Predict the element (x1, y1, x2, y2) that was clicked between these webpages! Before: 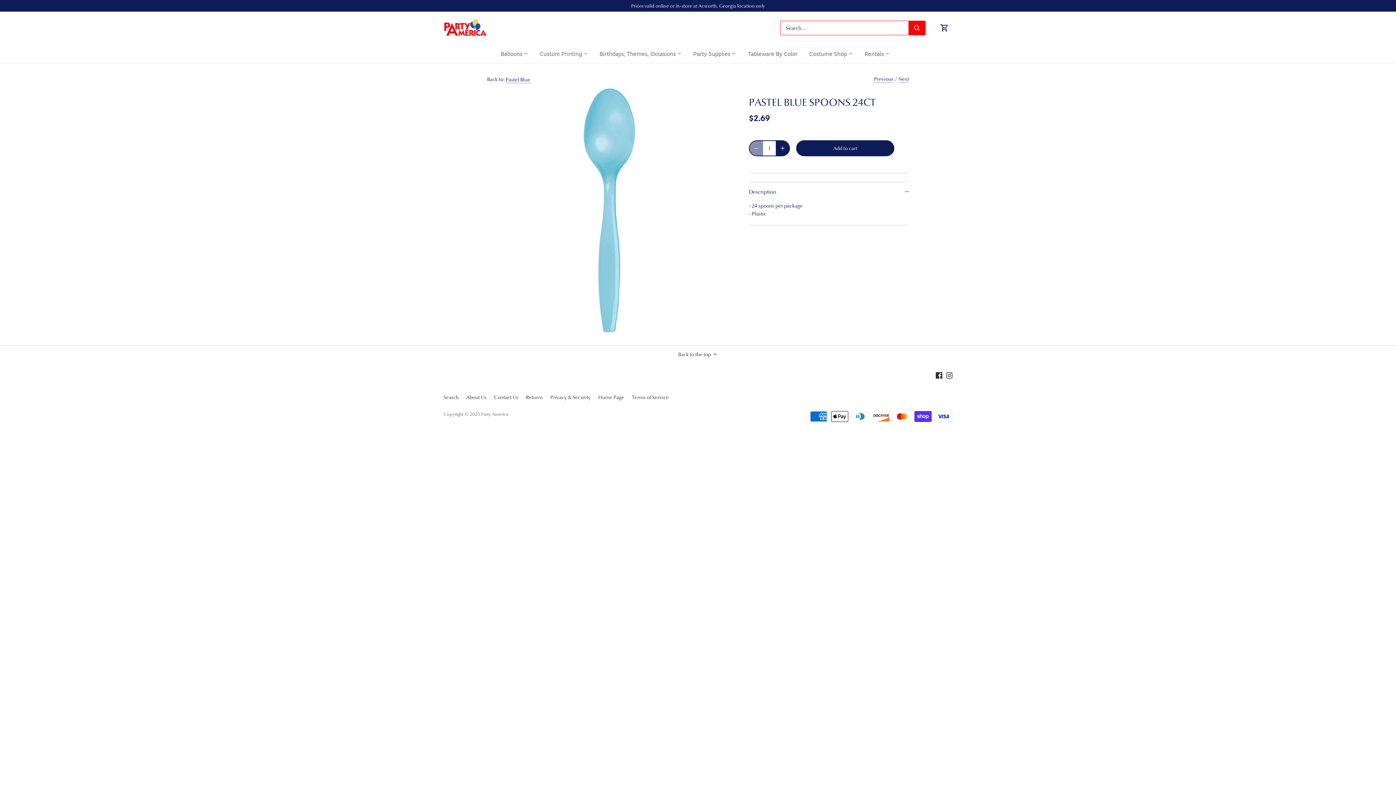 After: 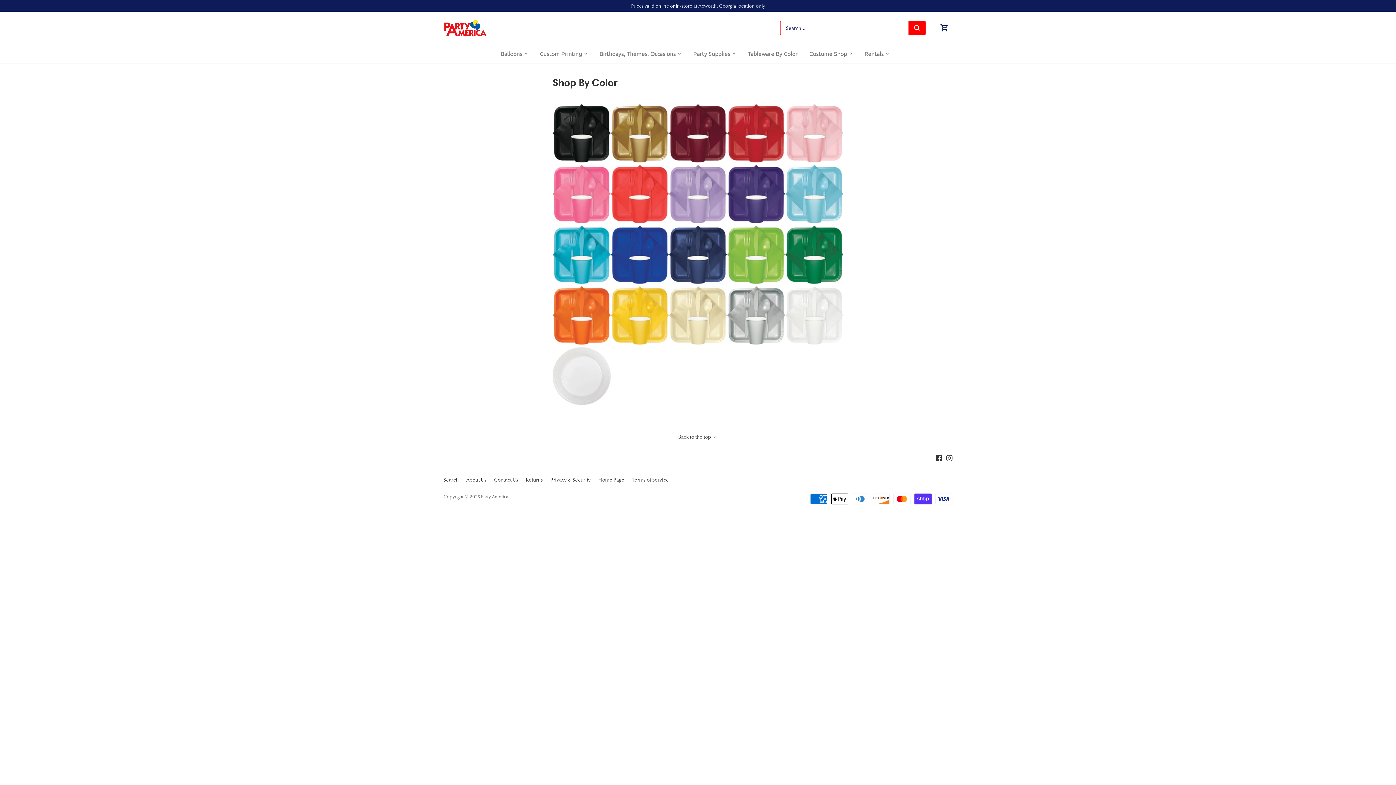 Action: bbox: (742, 44, 803, 63) label: Tableware By Color